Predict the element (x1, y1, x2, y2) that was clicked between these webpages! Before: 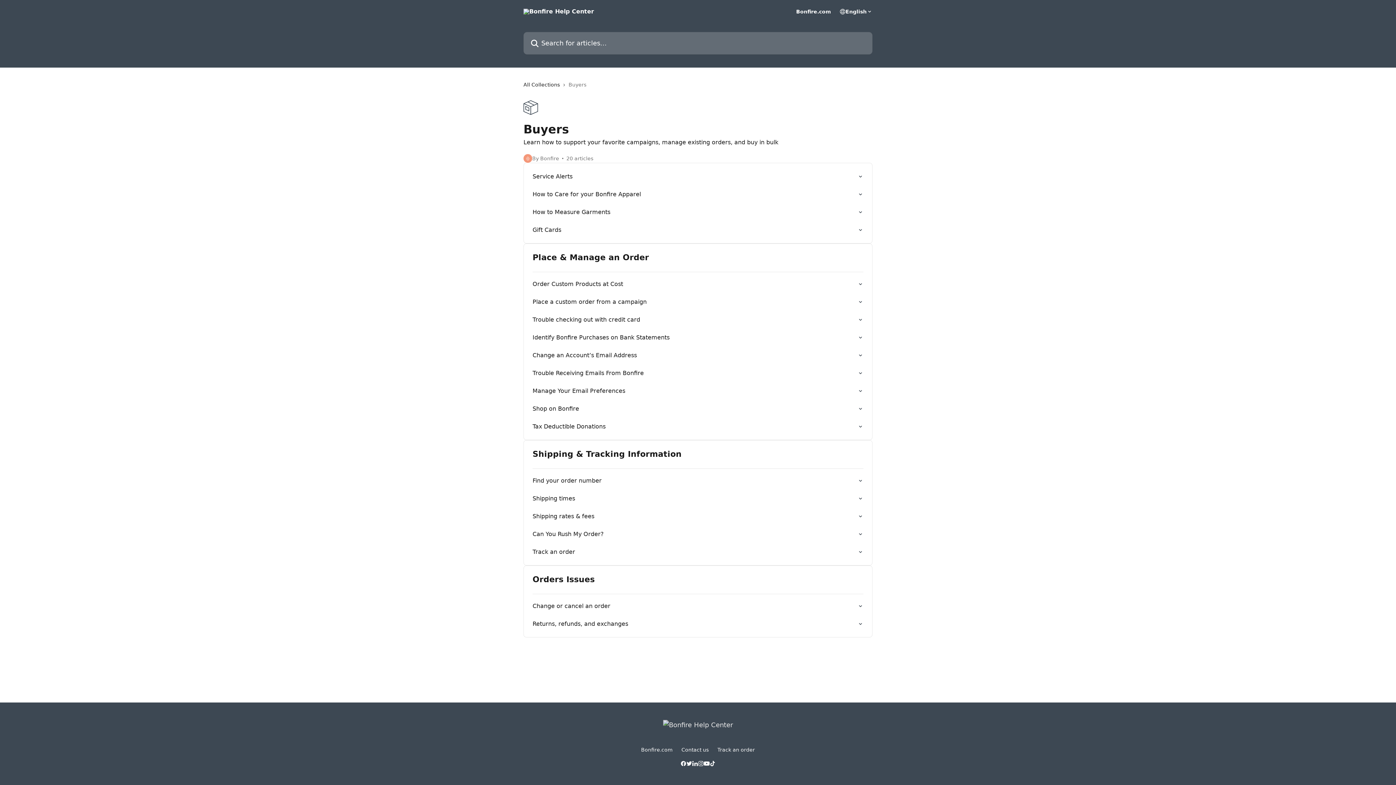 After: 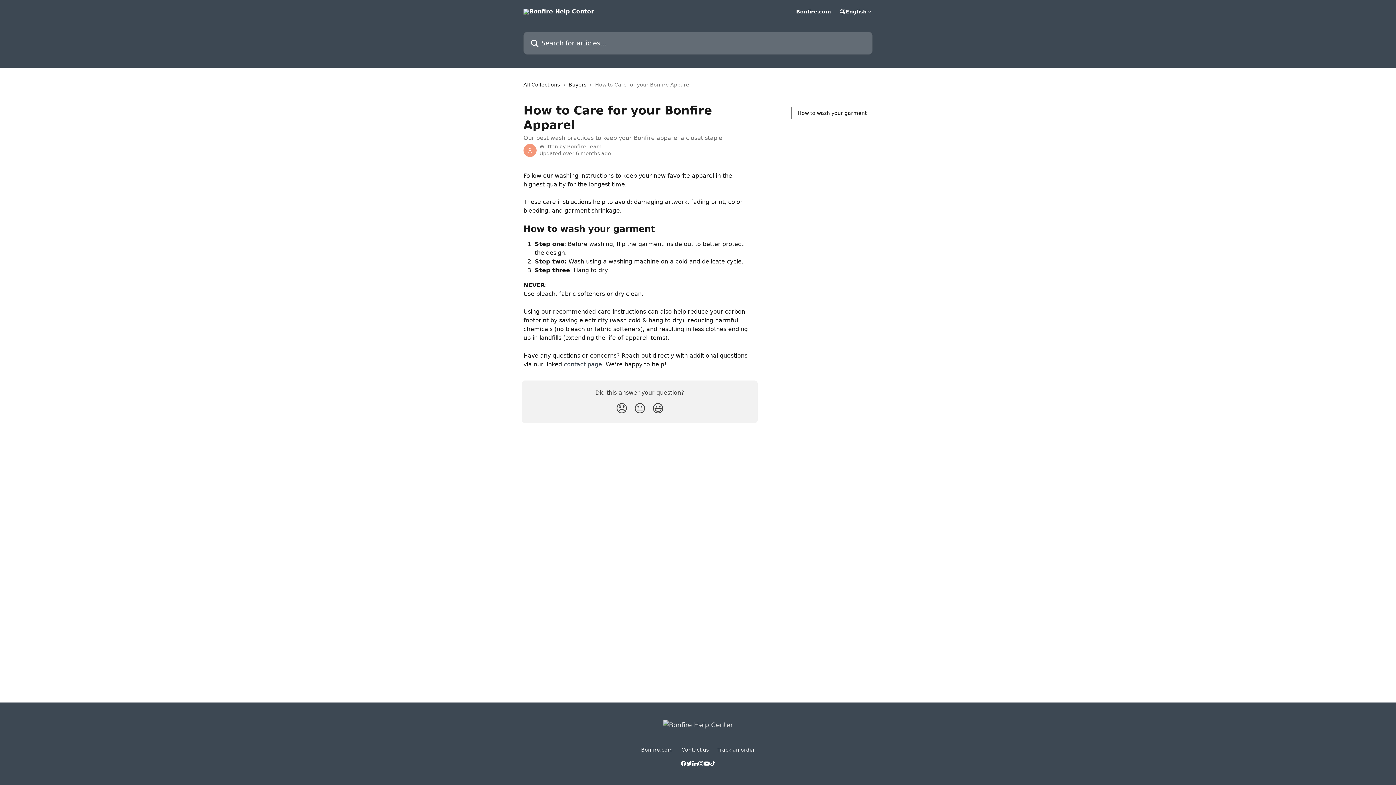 Action: label: How to Care for your Bonfire Apparel bbox: (528, 185, 868, 203)